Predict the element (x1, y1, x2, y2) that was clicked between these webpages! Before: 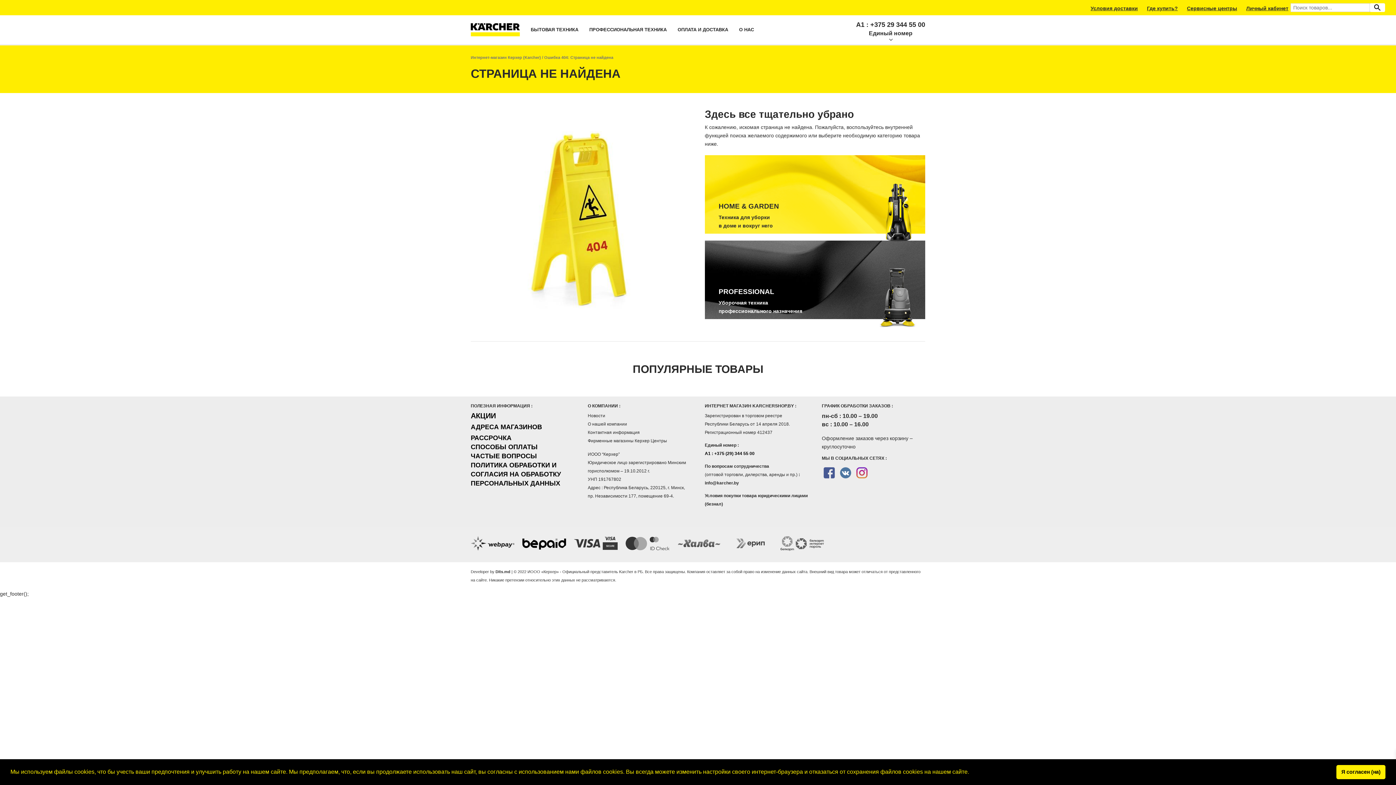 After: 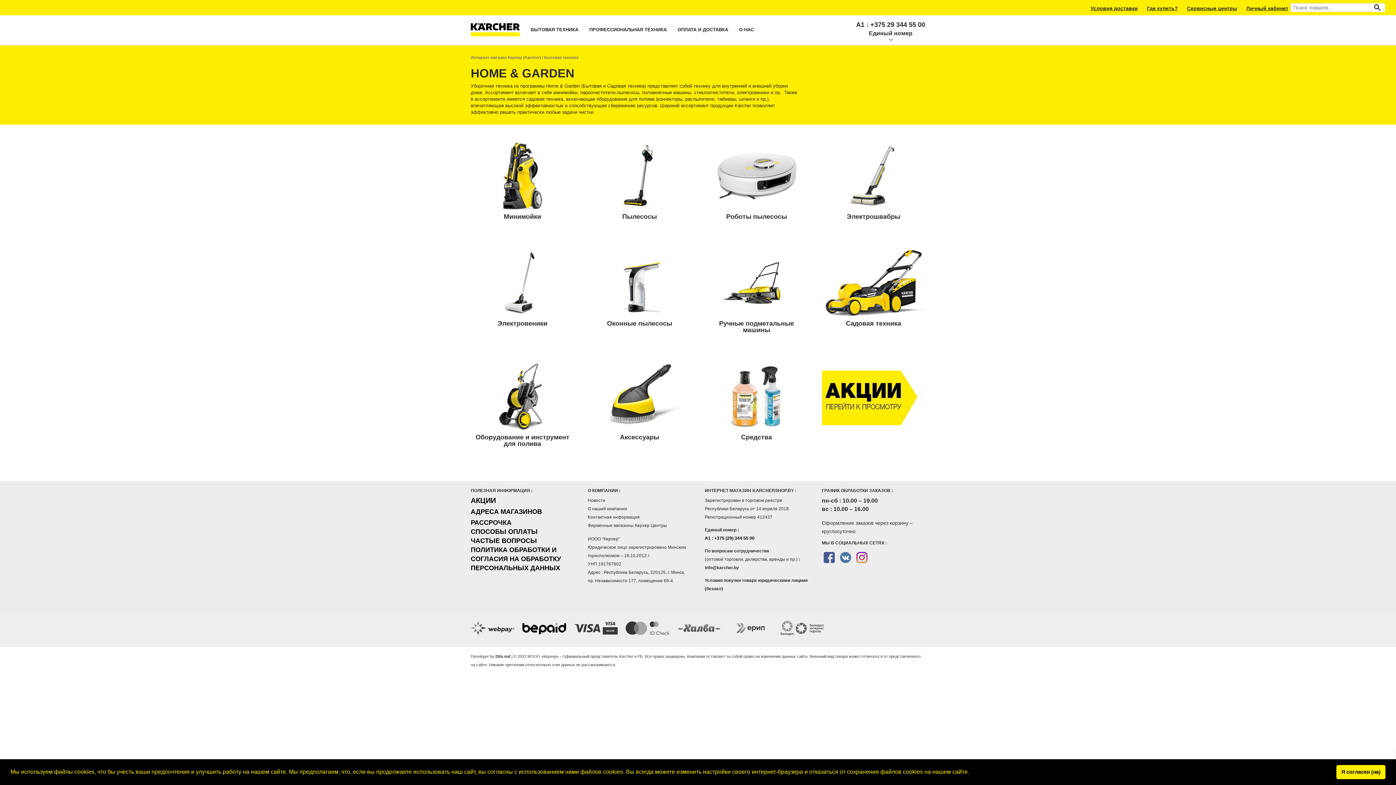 Action: bbox: (873, 182, 922, 242)